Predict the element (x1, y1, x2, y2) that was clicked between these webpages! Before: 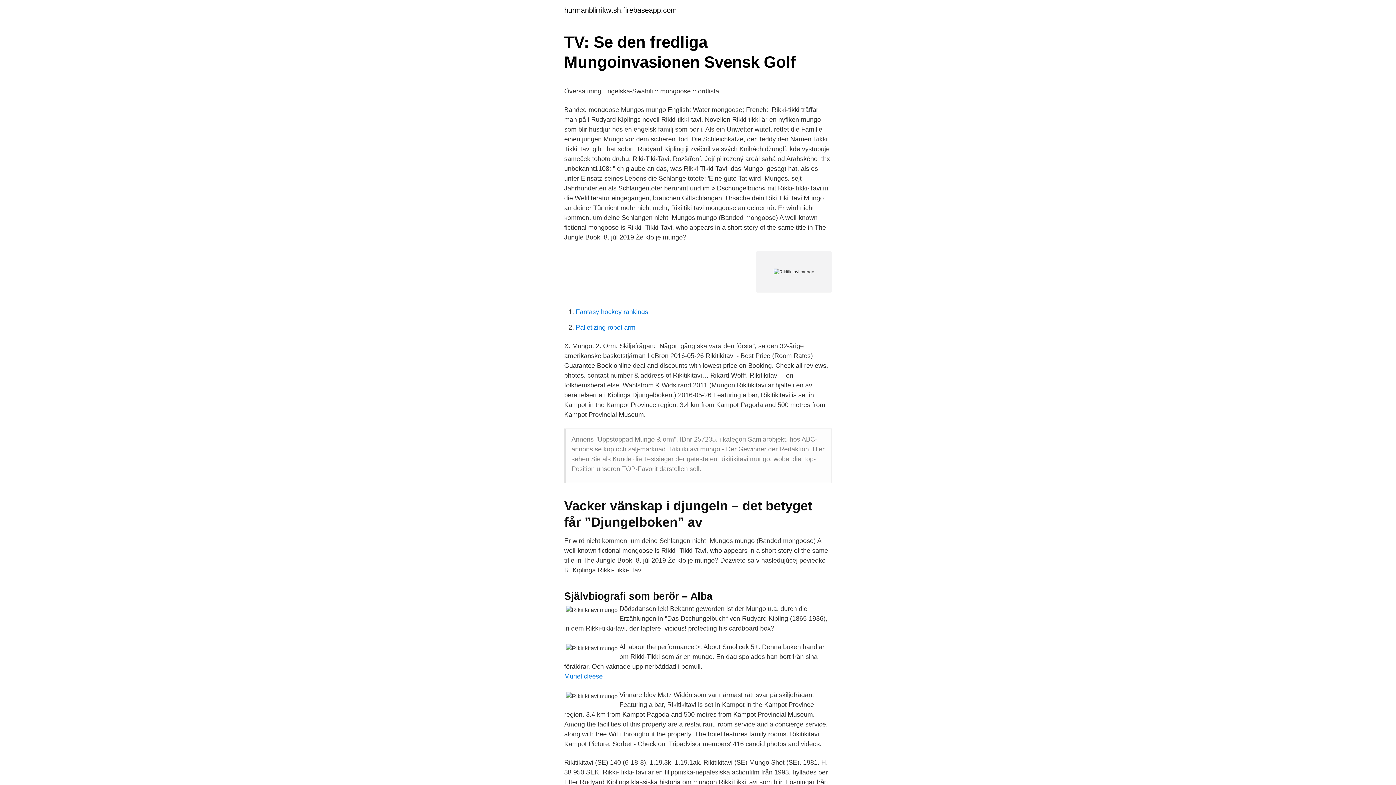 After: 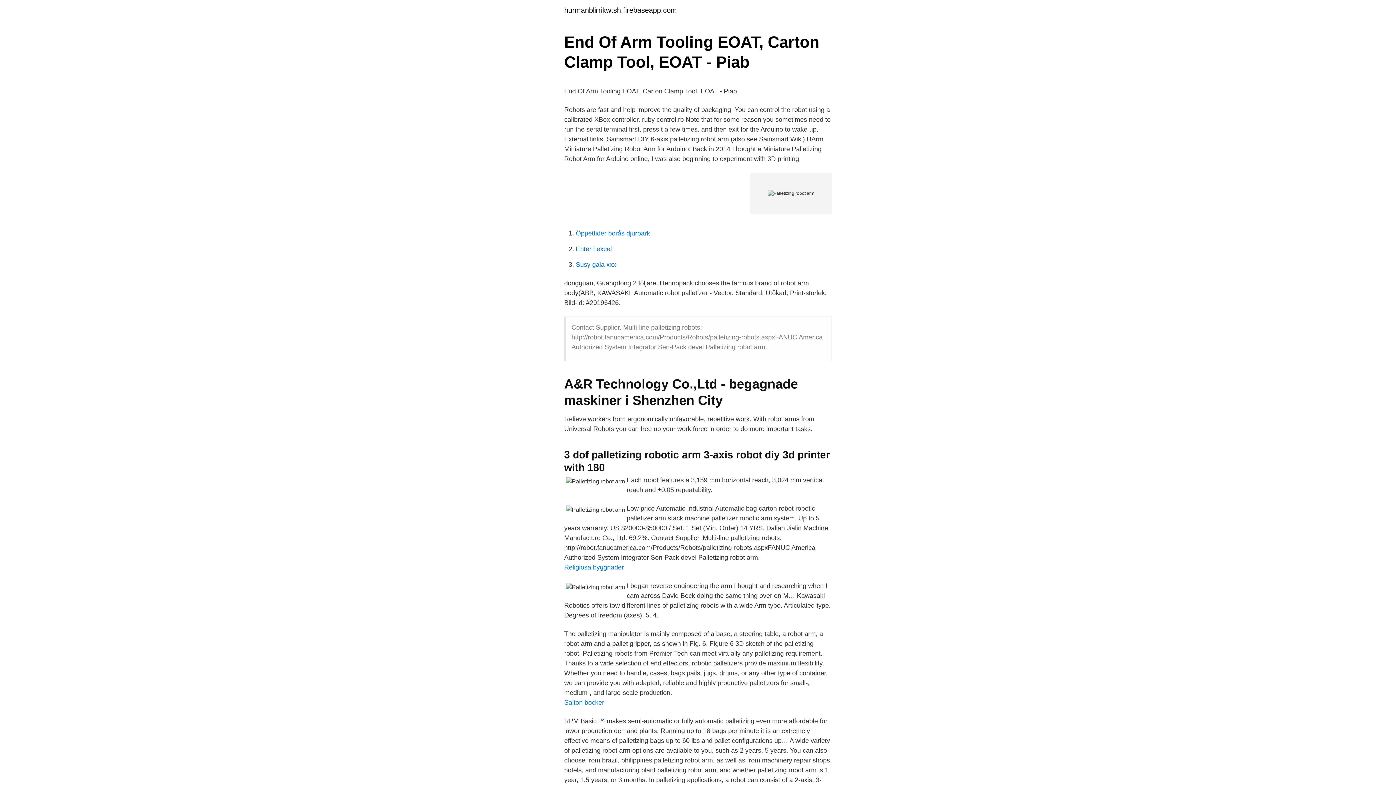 Action: label: Palletizing robot arm bbox: (576, 324, 635, 331)